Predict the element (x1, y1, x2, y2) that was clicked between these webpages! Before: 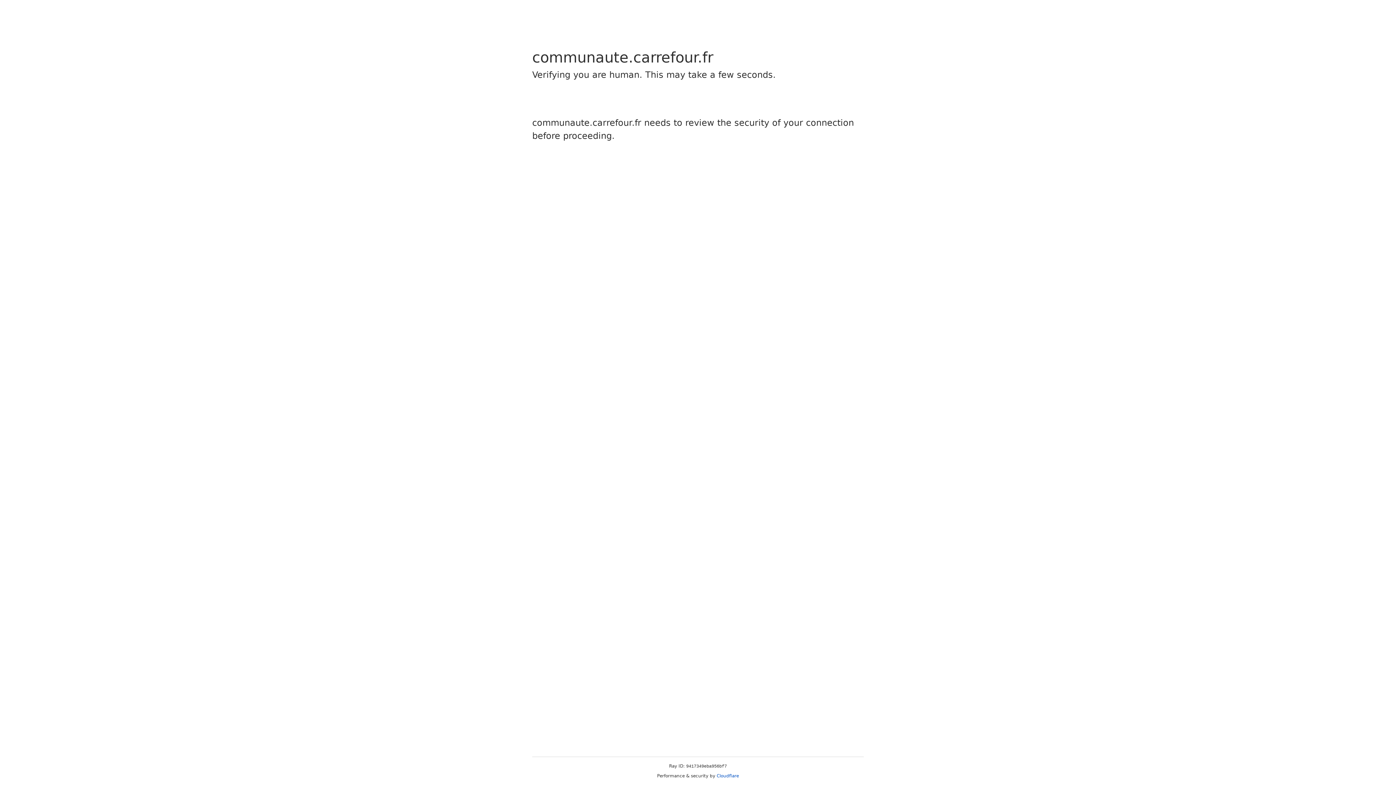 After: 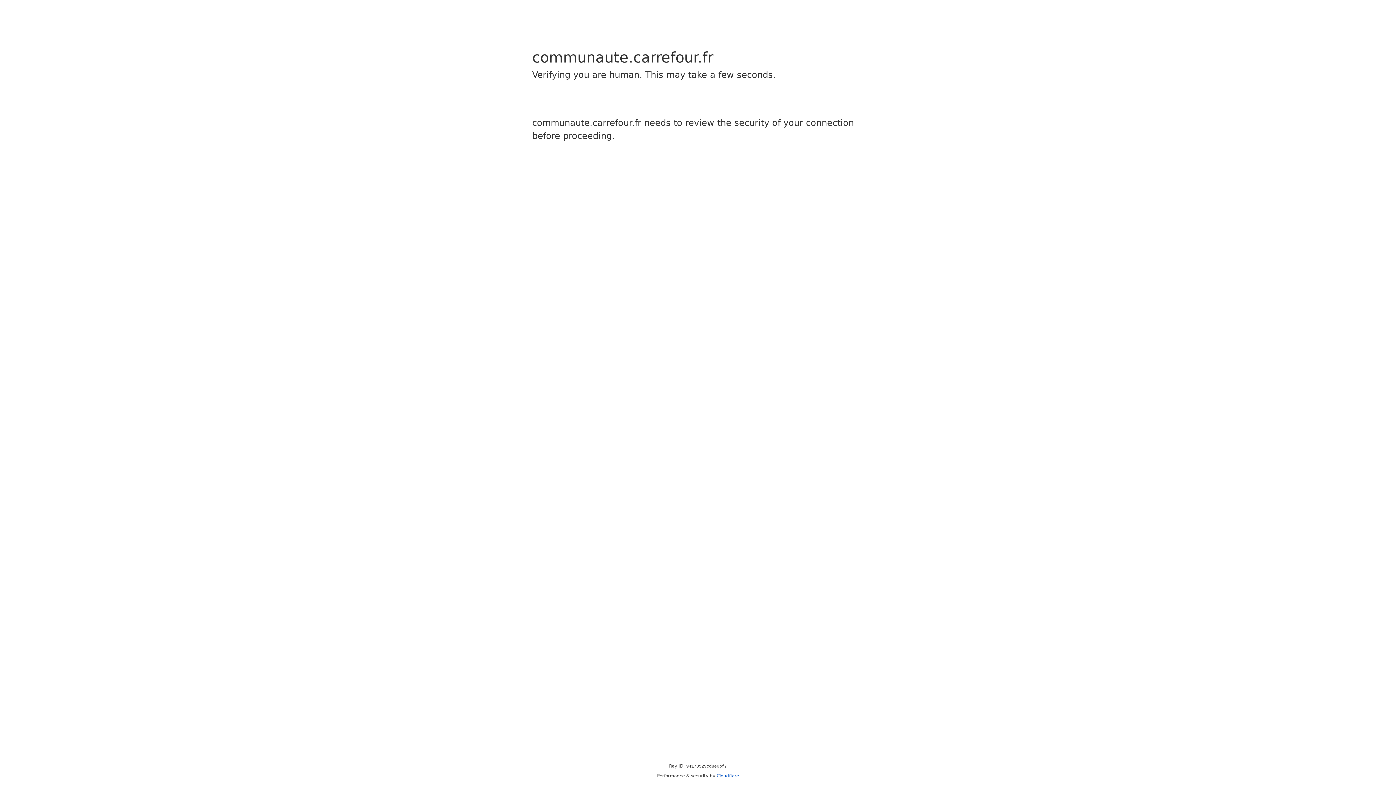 Action: label: Cloudflare bbox: (716, 773, 739, 778)